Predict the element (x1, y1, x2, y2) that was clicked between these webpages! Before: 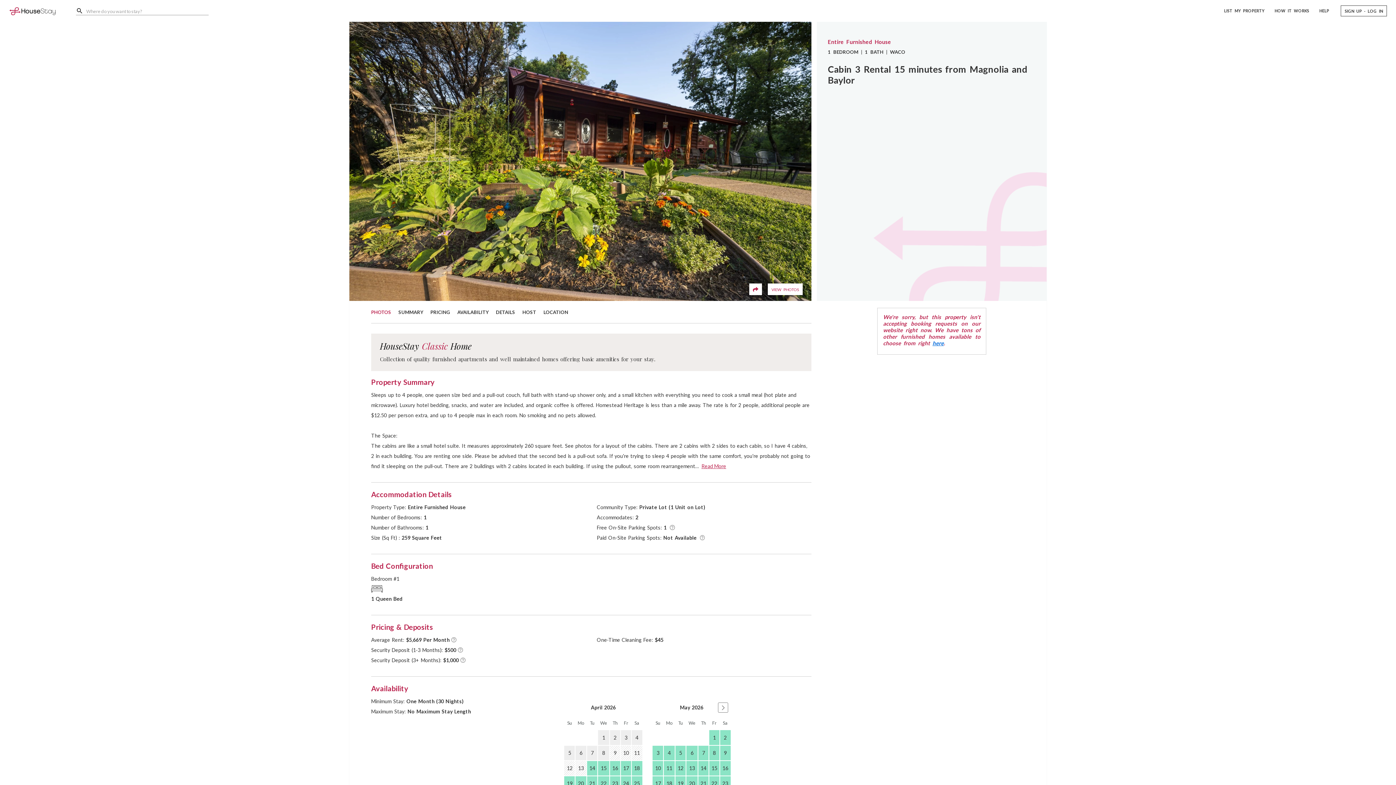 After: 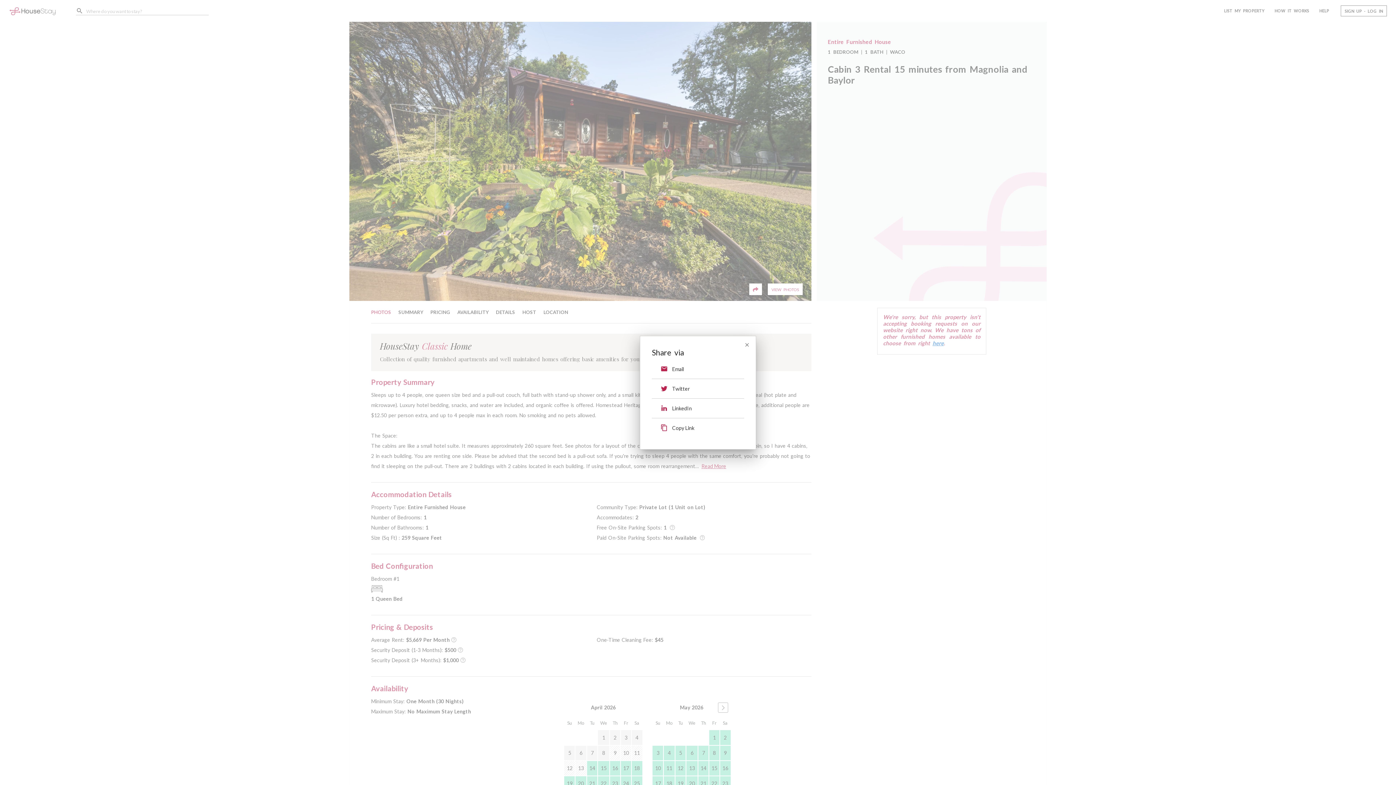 Action: bbox: (749, 283, 762, 295) label: Share